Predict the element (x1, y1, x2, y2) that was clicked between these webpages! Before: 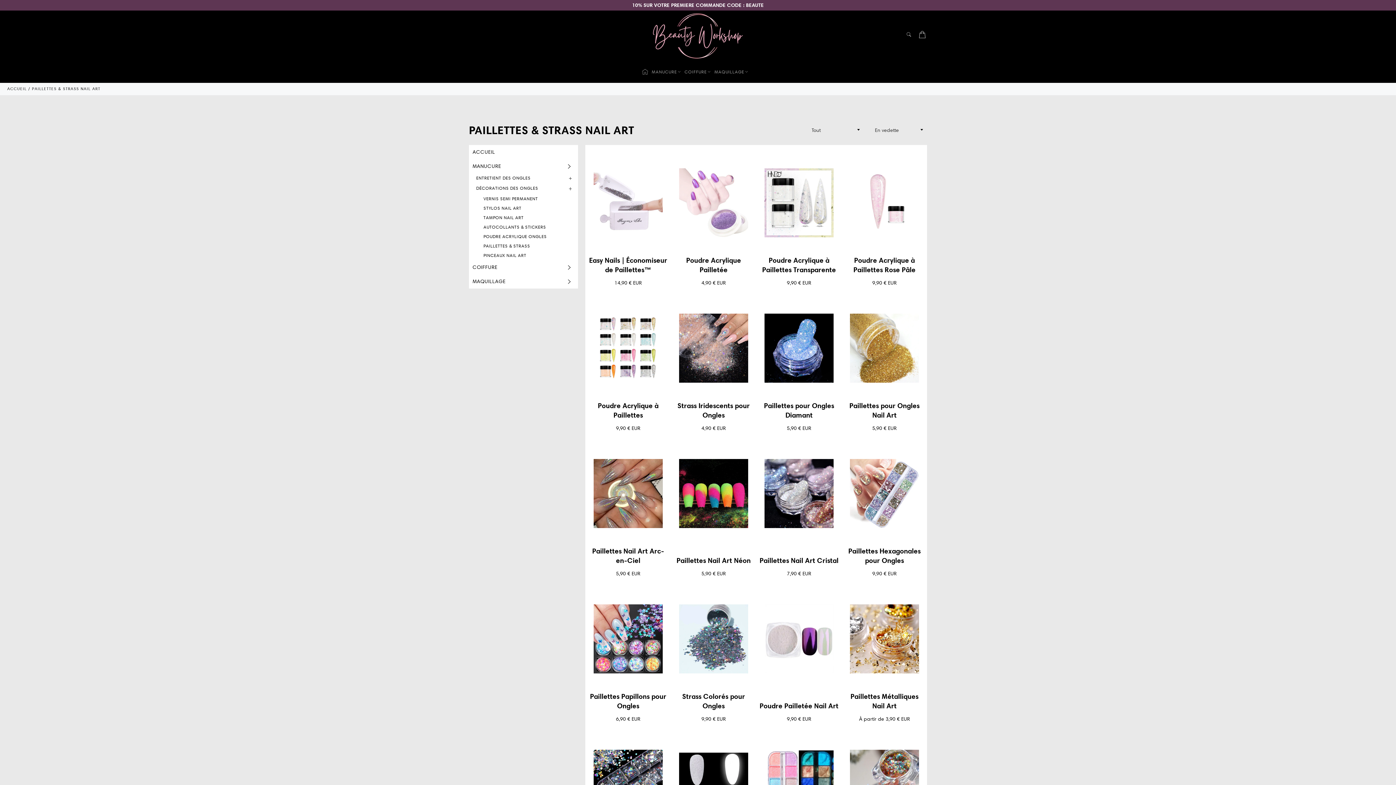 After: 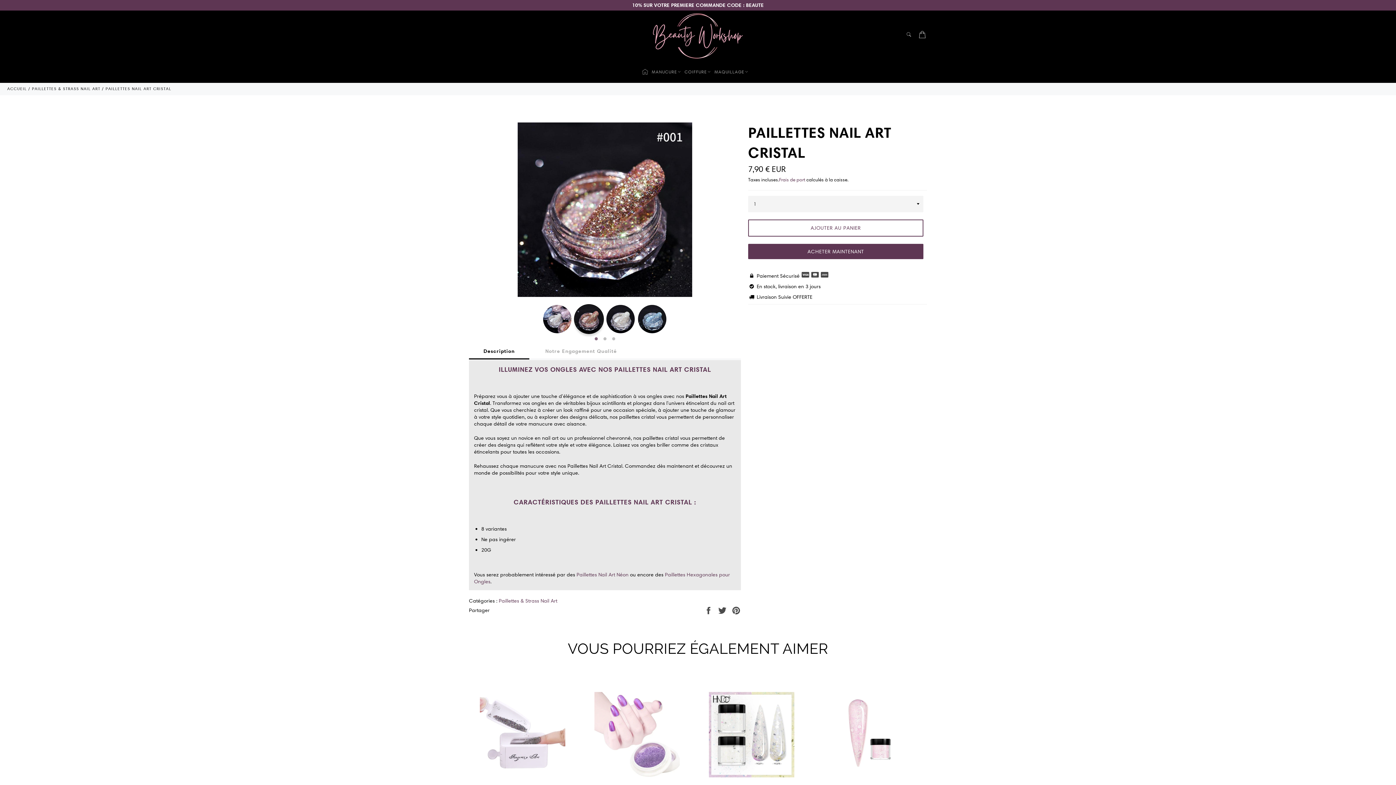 Action: label: Paillettes Nail Art Cristal
Prix régulier
7,90 € EUR bbox: (756, 436, 841, 581)